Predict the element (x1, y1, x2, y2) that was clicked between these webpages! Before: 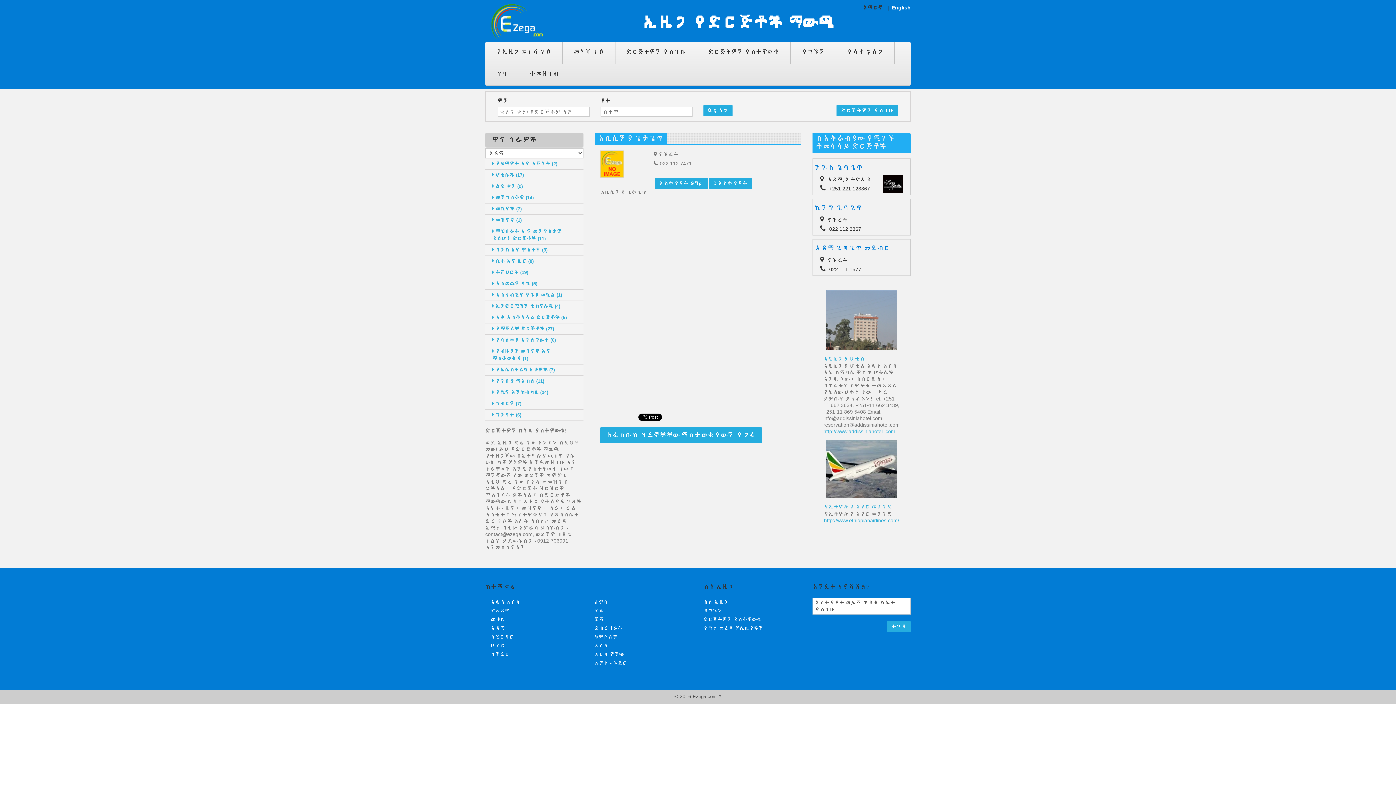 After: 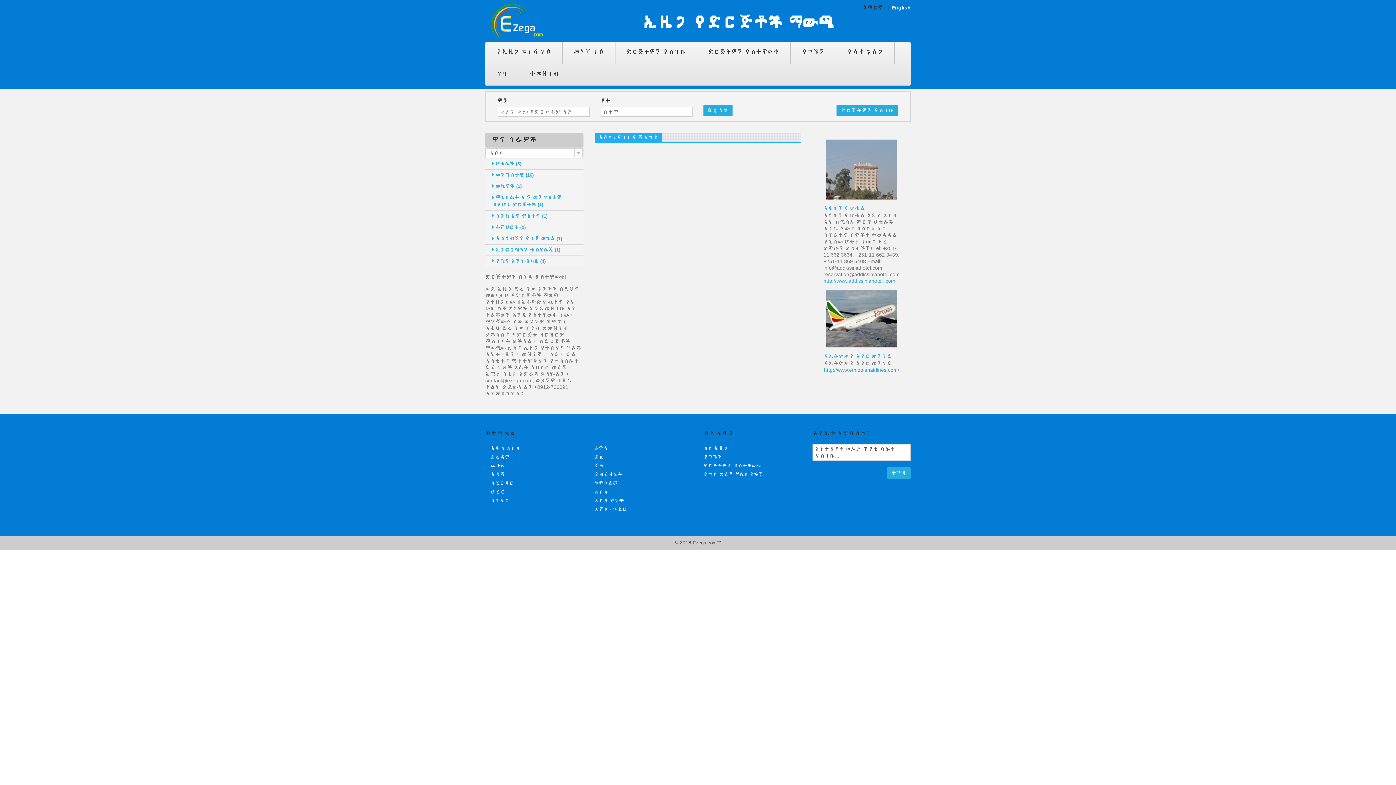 Action: bbox: (594, 641, 608, 650) label: አሶሳ